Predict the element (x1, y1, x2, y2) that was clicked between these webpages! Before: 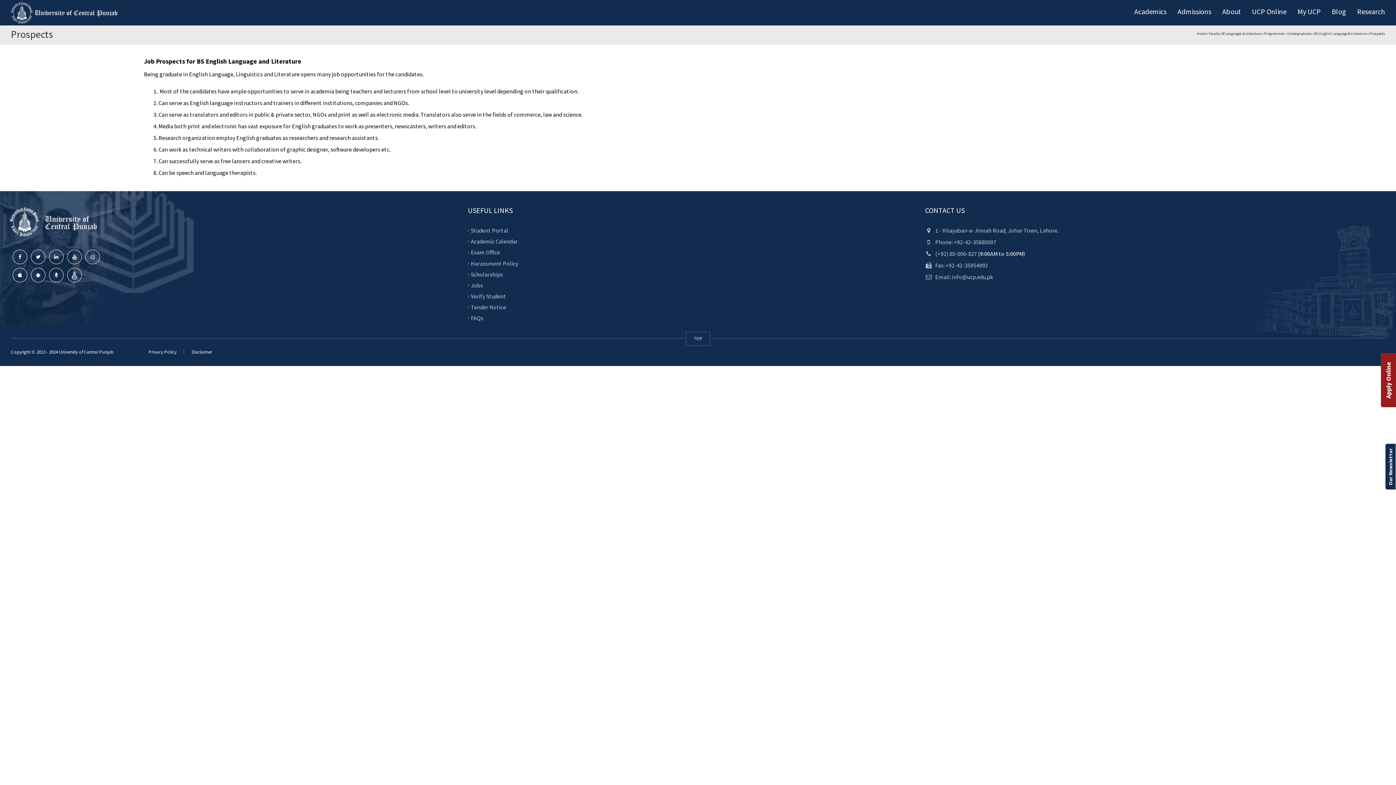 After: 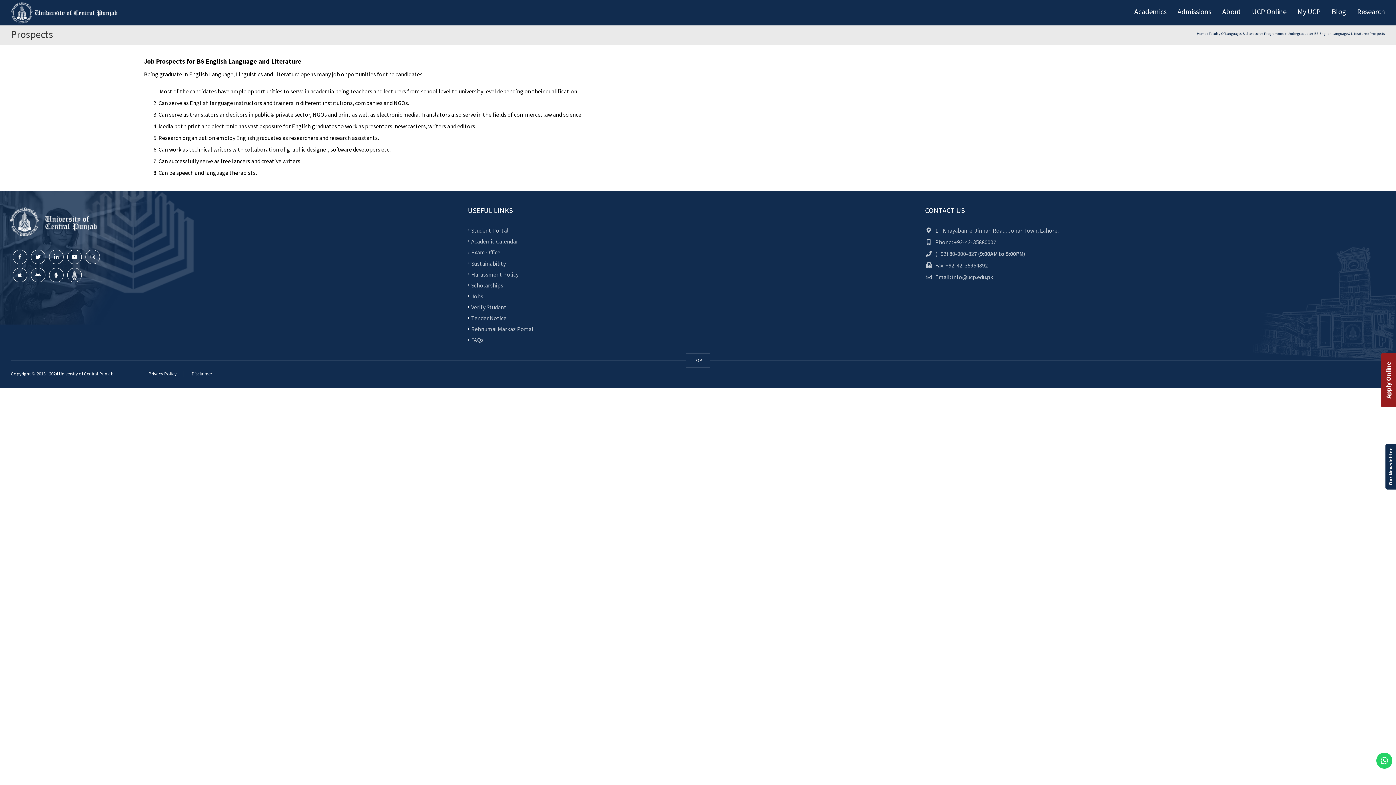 Action: bbox: (685, 331, 710, 346) label: TOP